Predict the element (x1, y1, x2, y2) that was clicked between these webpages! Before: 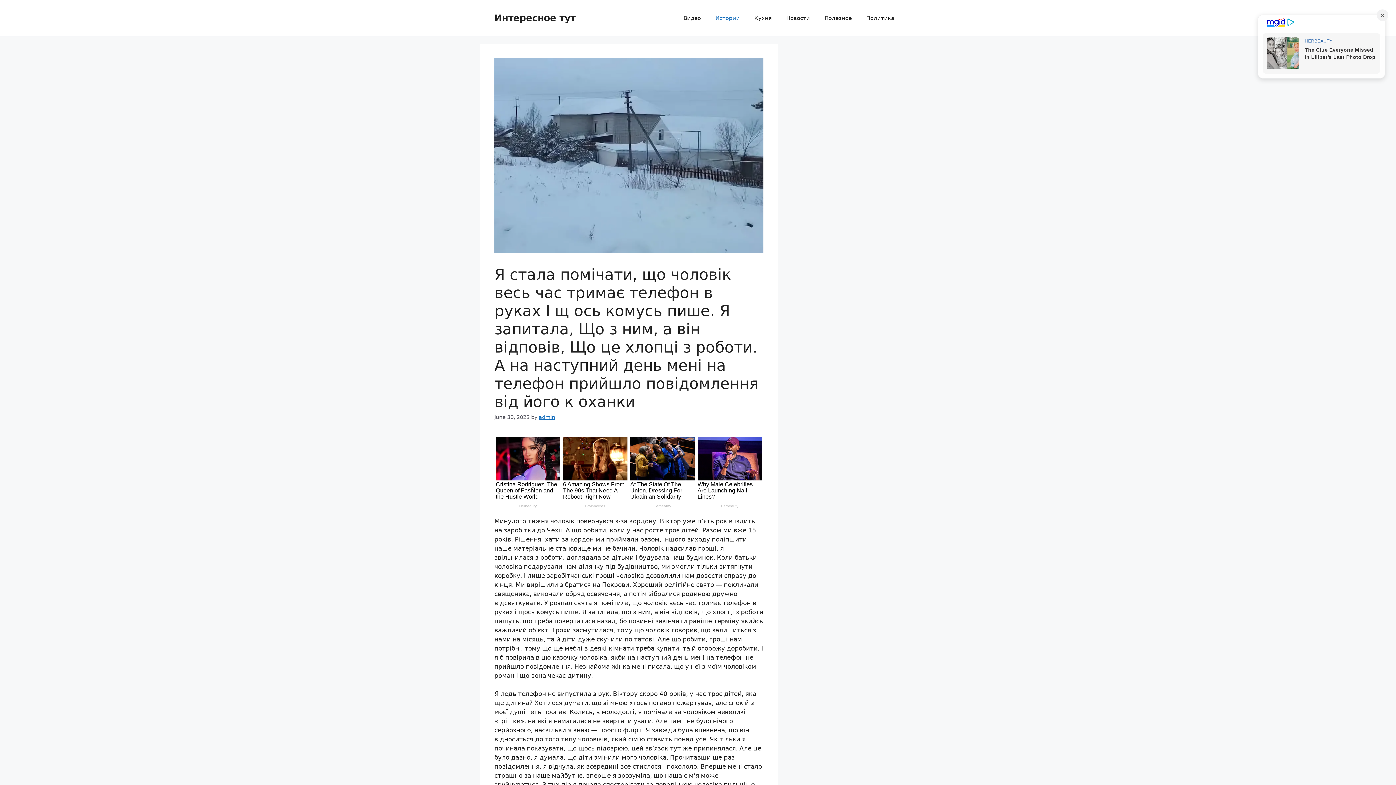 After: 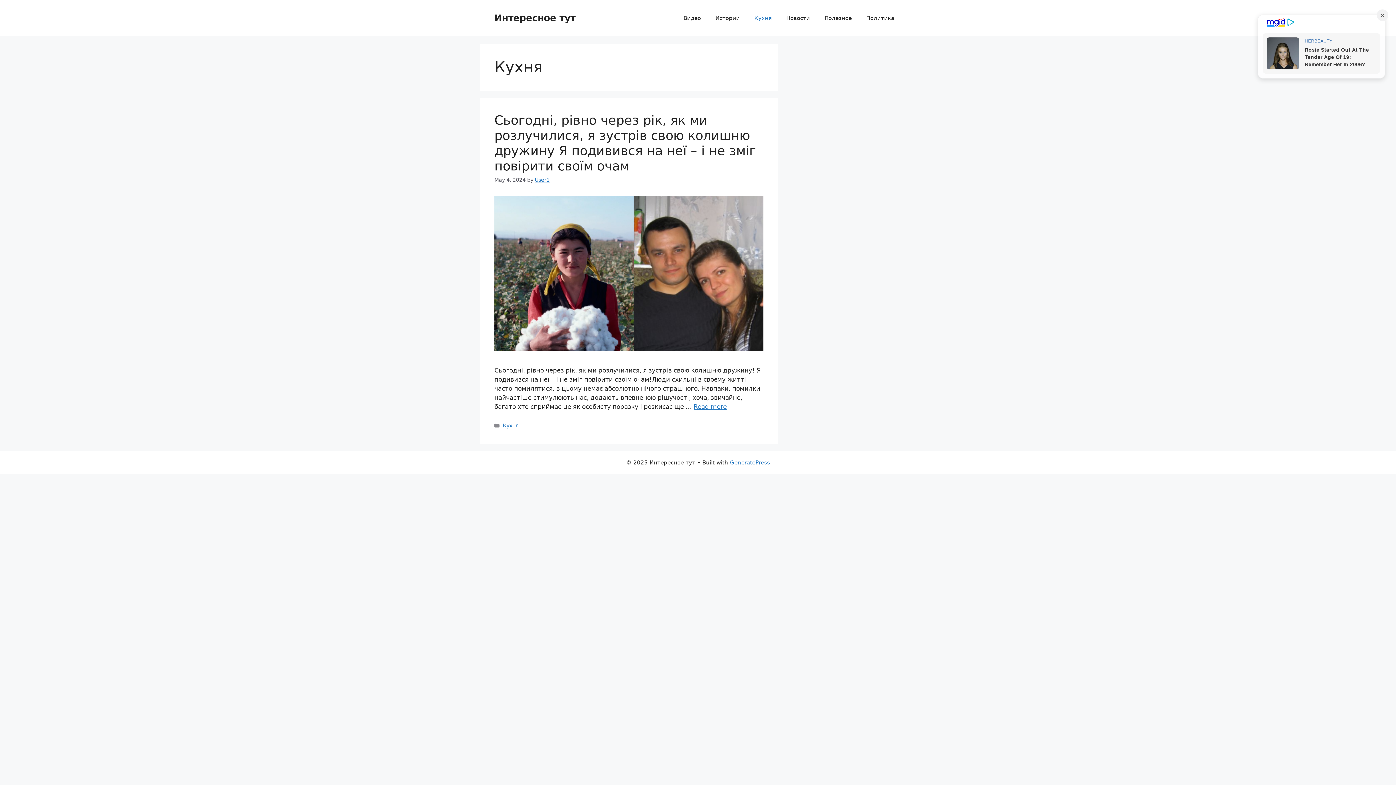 Action: bbox: (747, 7, 779, 29) label: Кухня